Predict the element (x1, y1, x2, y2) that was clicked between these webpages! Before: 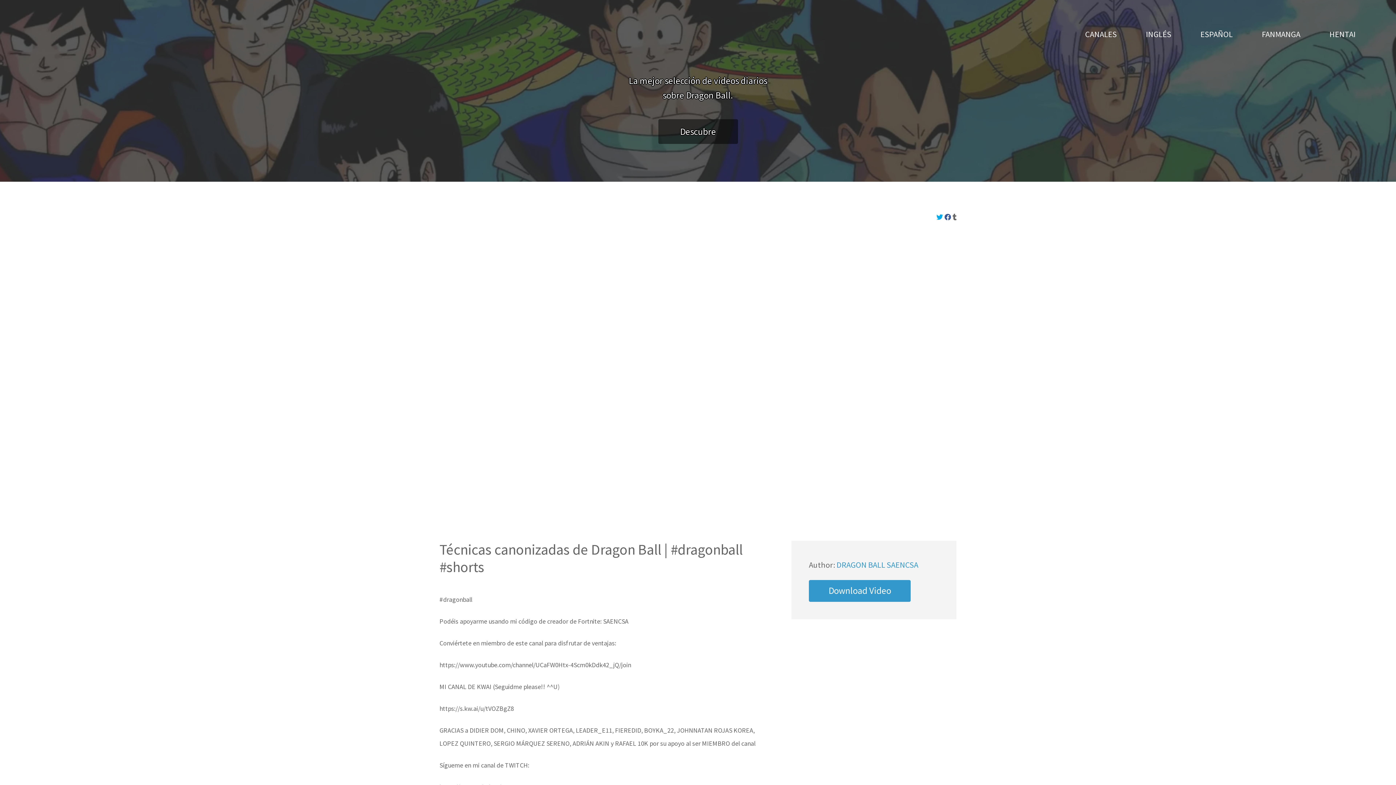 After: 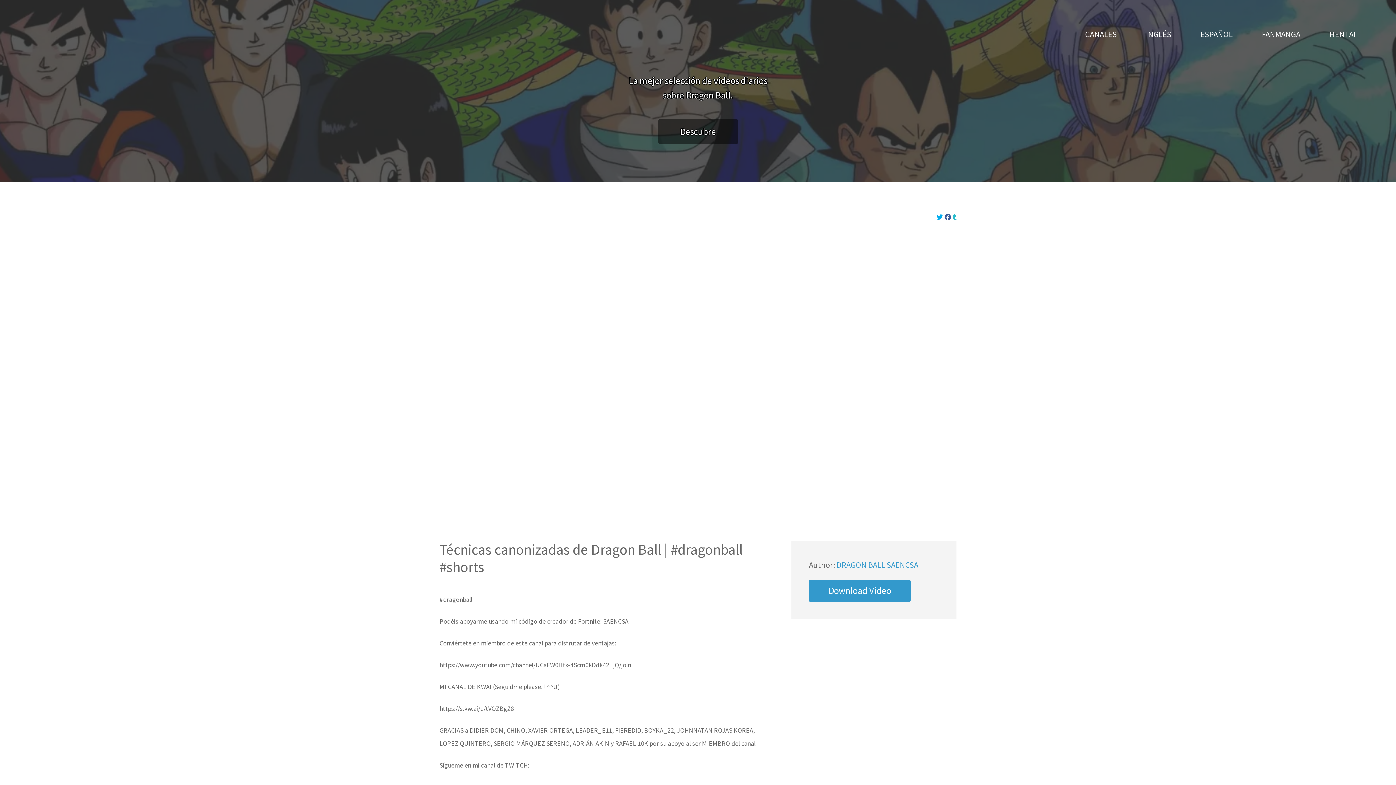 Action: bbox: (952, 213, 956, 220)